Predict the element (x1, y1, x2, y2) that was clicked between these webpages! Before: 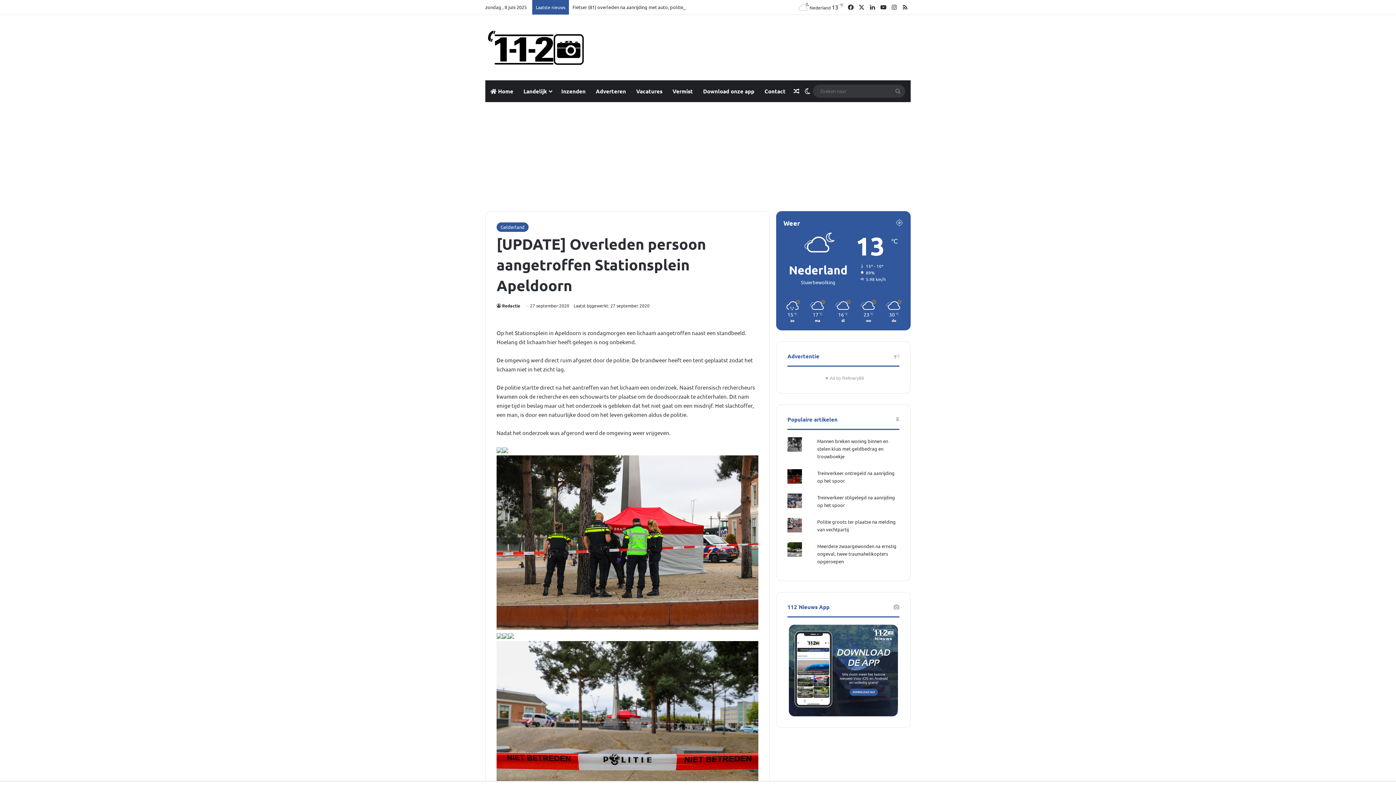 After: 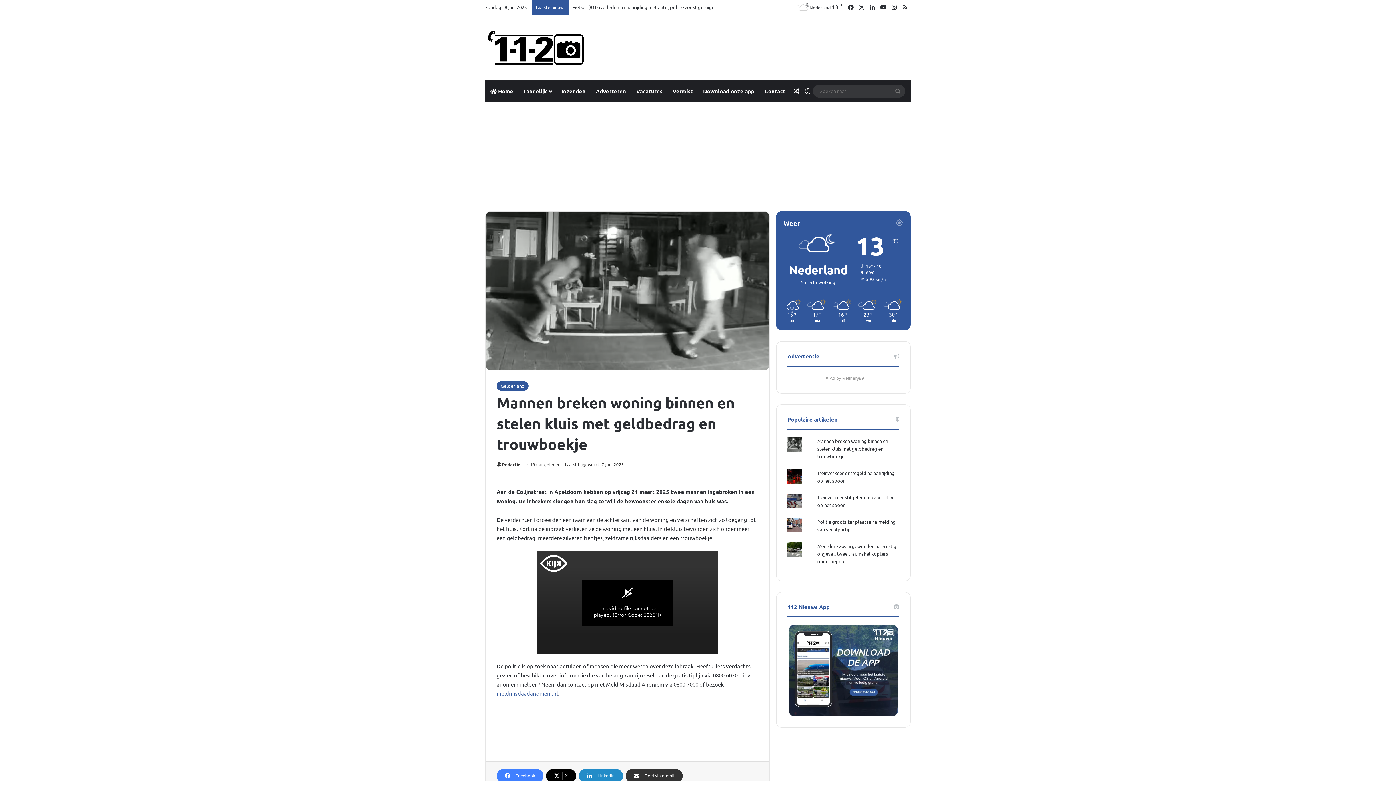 Action: bbox: (817, 438, 888, 459) label: Mannen breken woning binnen en stelen kluis met geldbedrag en trouwboekje